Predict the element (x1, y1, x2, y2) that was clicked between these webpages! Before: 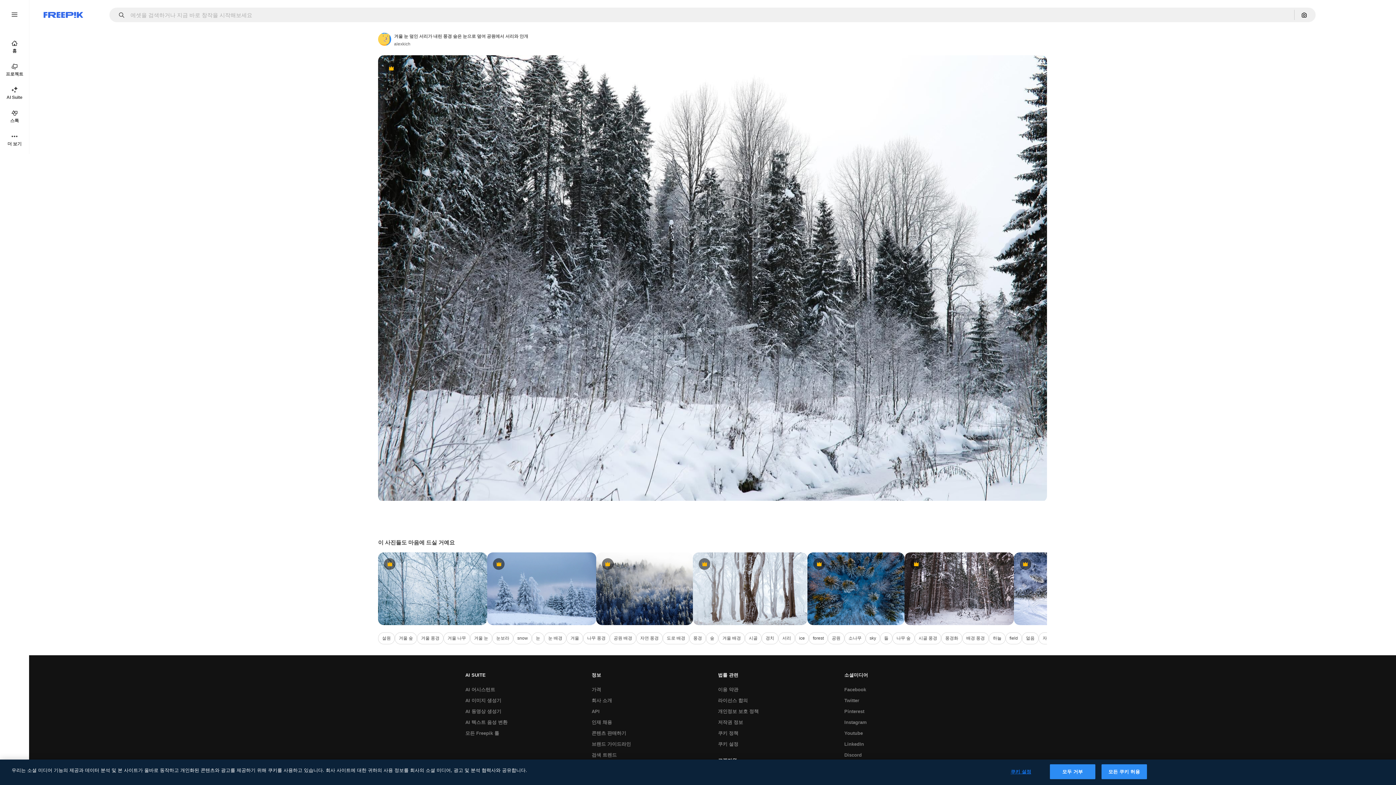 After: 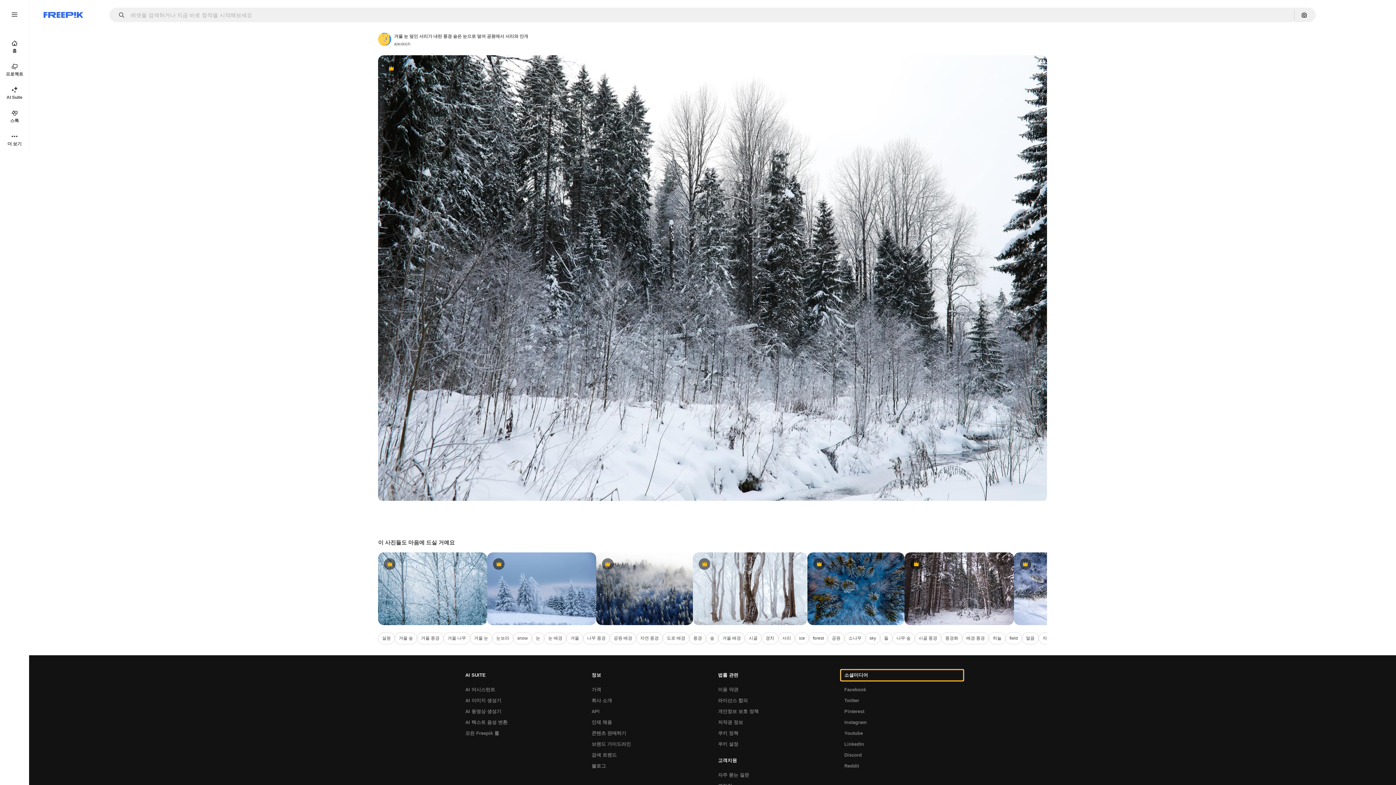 Action: label: 소셜미디어 bbox: (840, 670, 963, 681)